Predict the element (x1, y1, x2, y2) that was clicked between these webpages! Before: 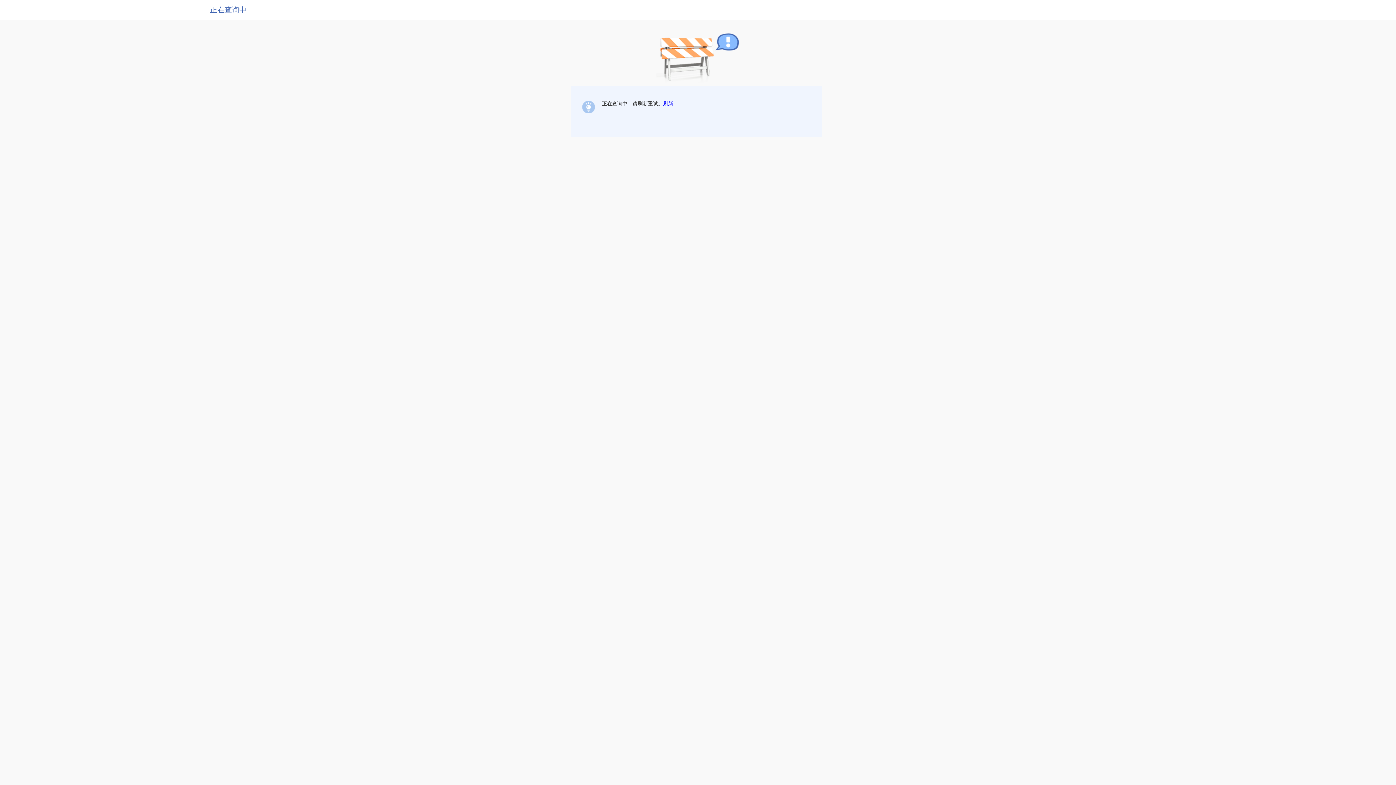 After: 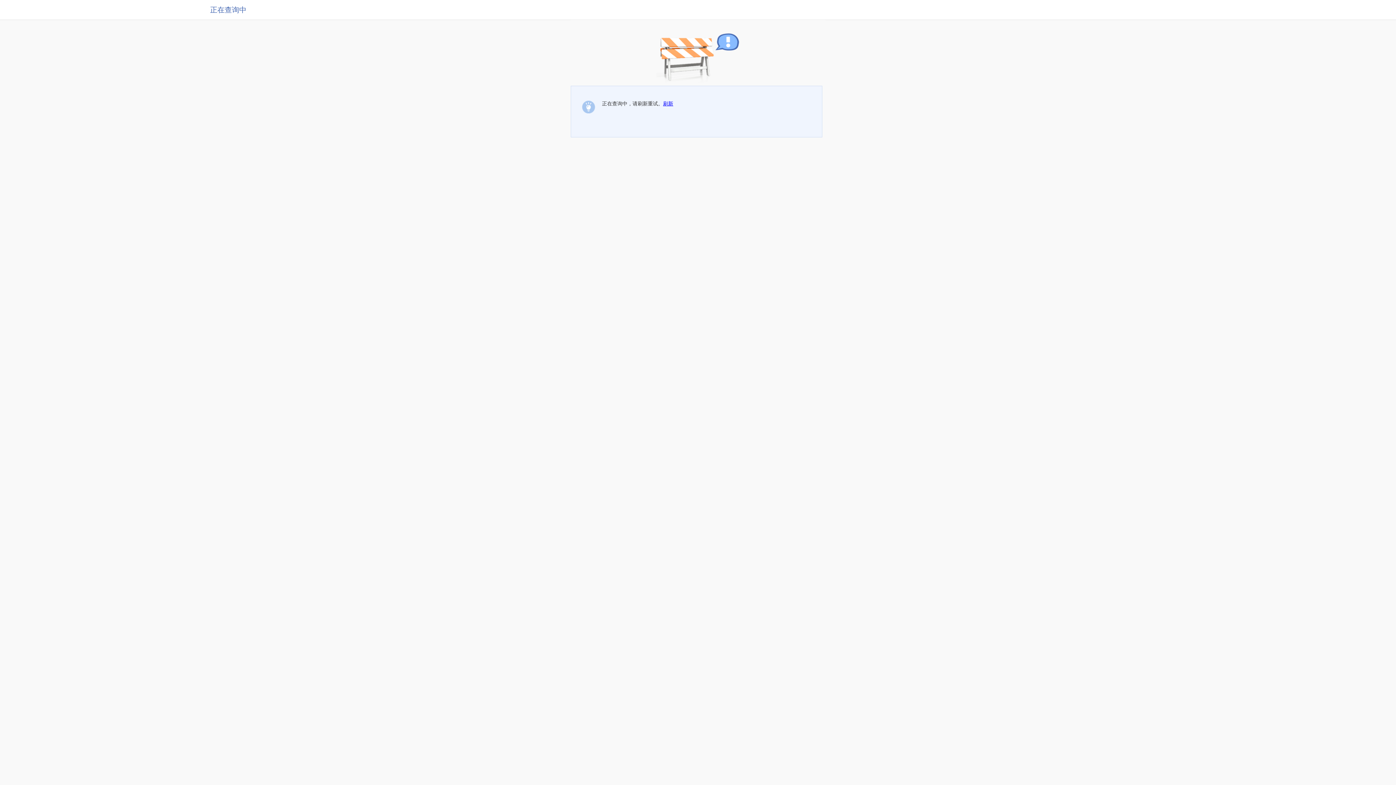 Action: bbox: (663, 100, 673, 106) label: 刷新